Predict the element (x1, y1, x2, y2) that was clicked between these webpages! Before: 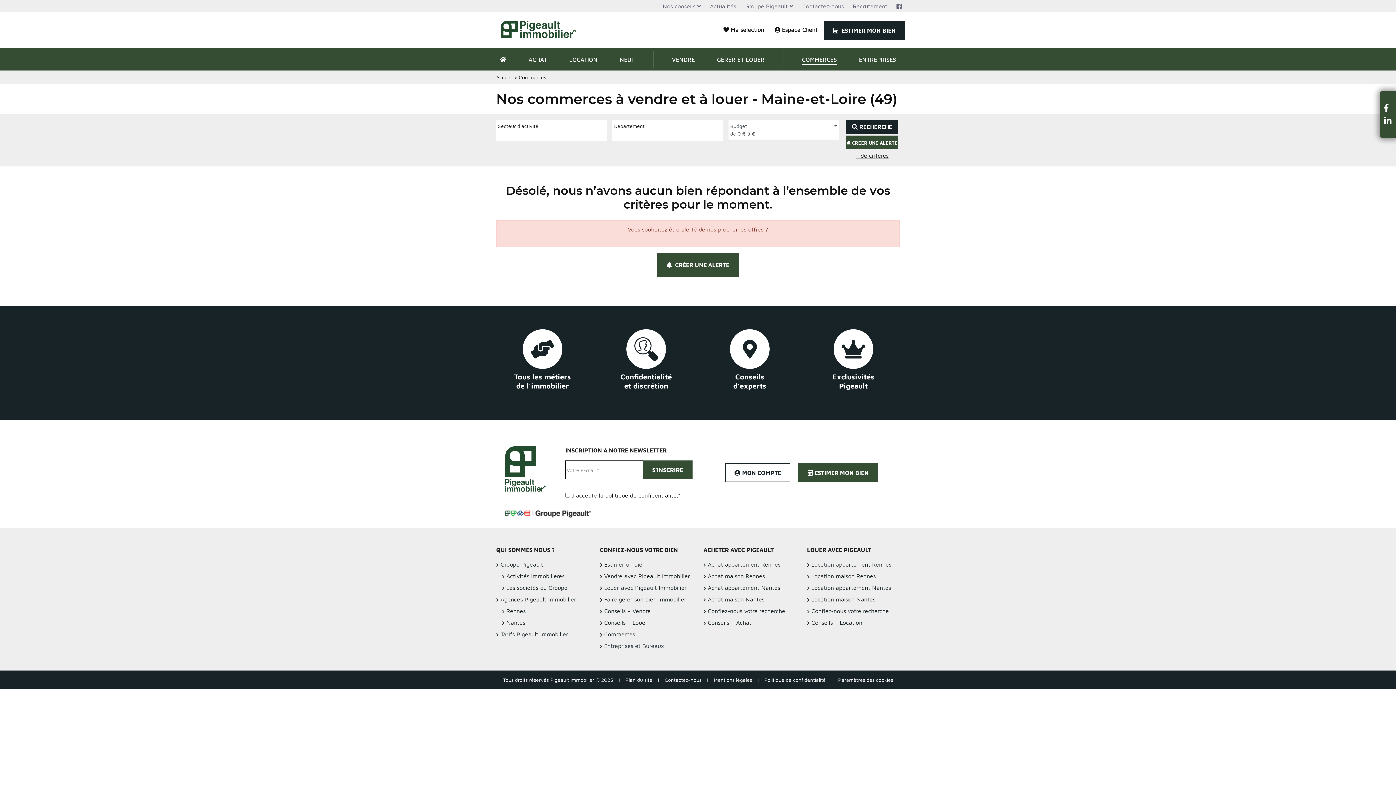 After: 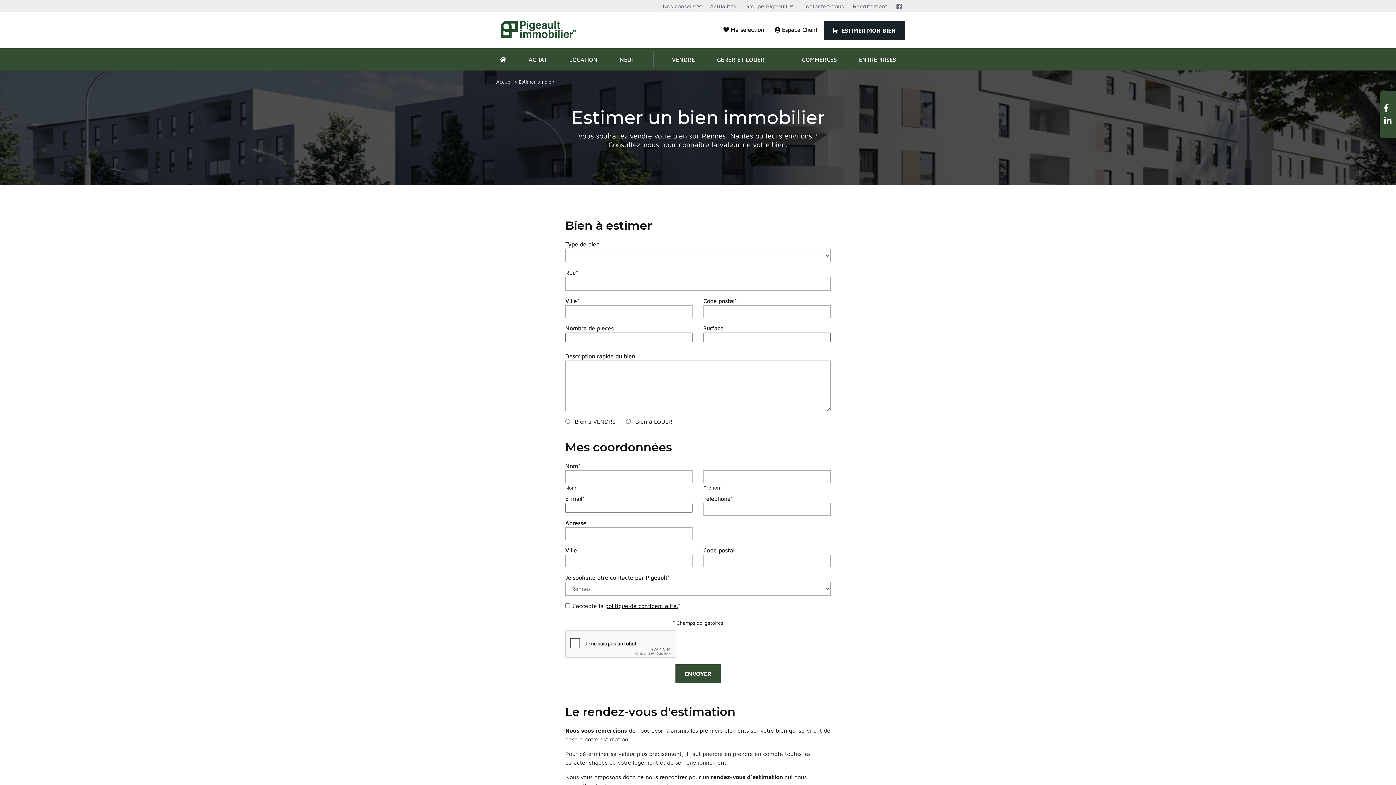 Action: bbox: (600, 561, 645, 568) label: Estimer un bien